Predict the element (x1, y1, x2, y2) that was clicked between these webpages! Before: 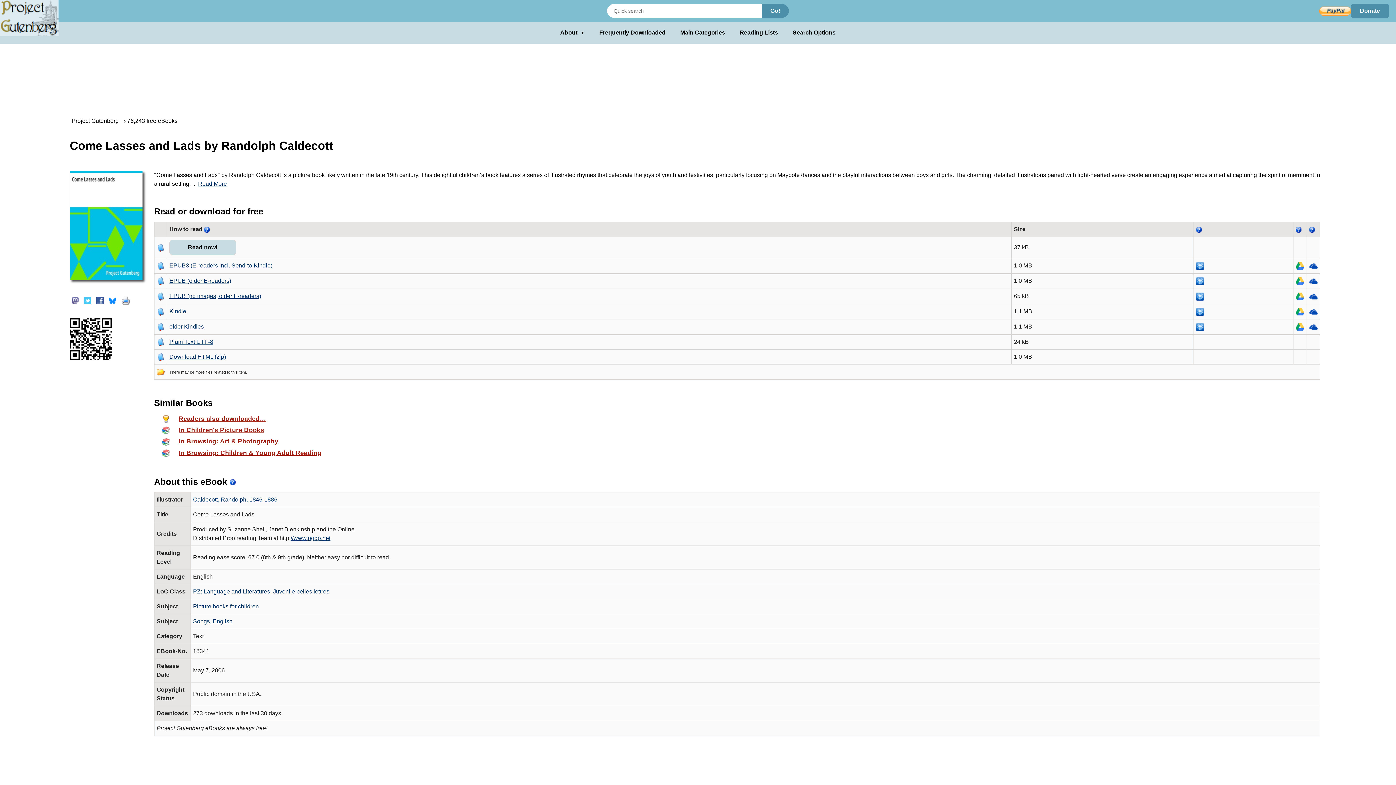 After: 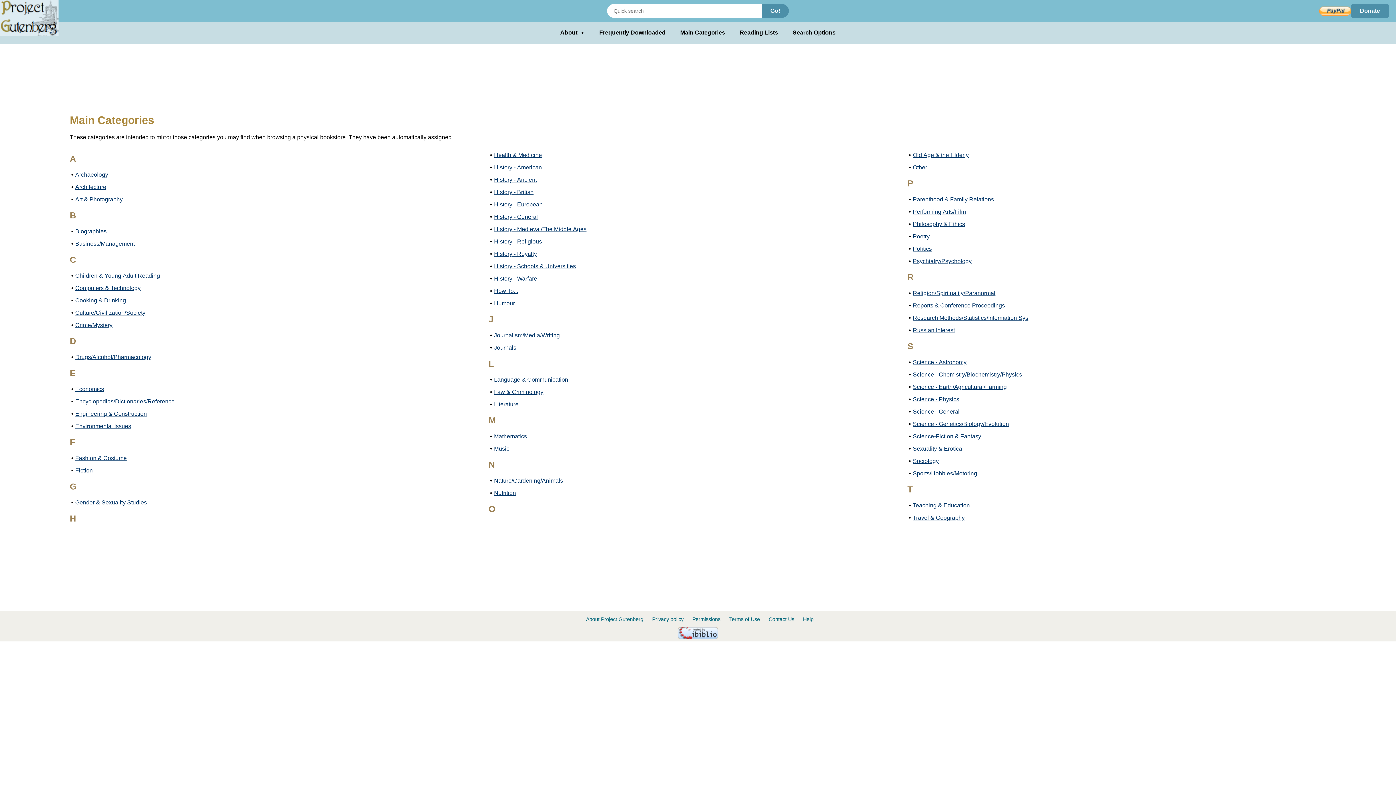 Action: bbox: (680, 28, 725, 37) label: Main Categories